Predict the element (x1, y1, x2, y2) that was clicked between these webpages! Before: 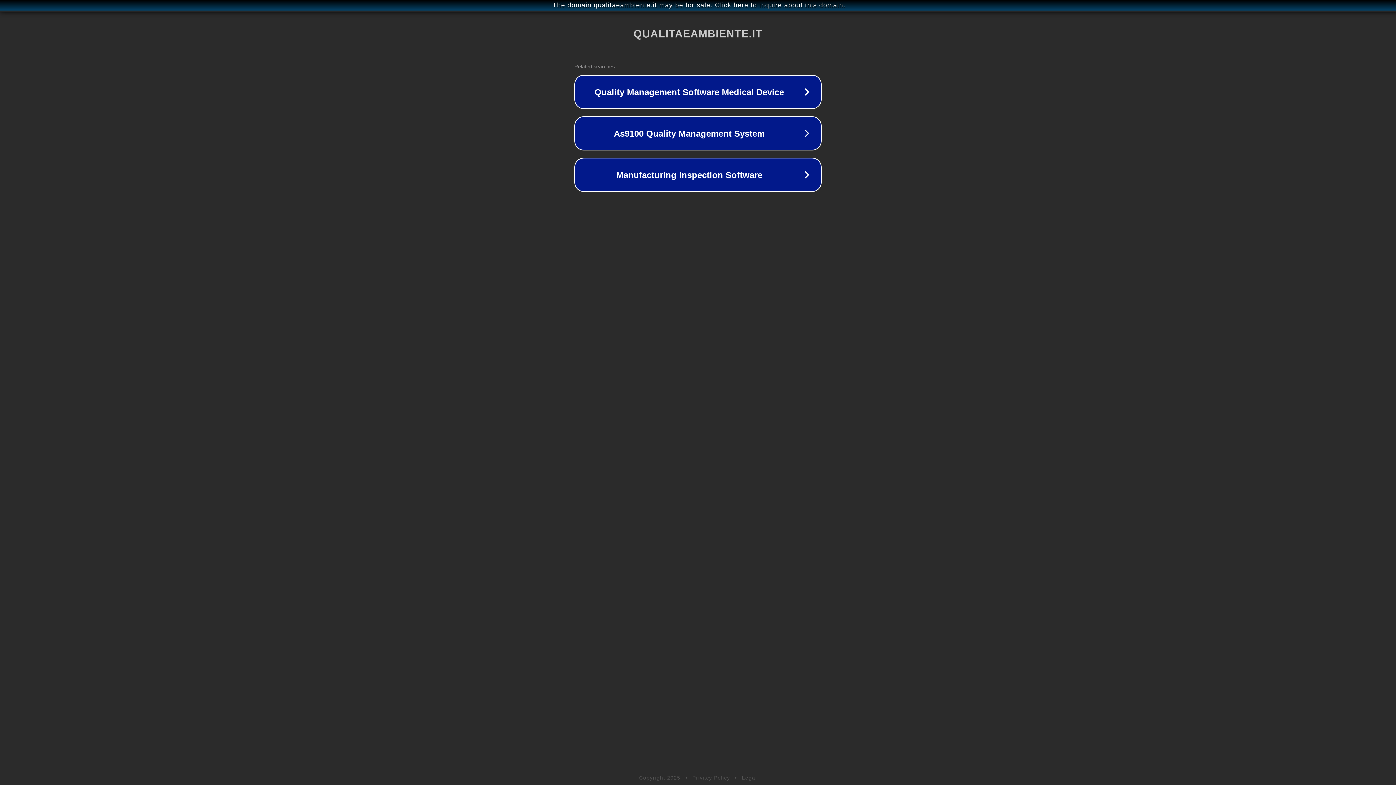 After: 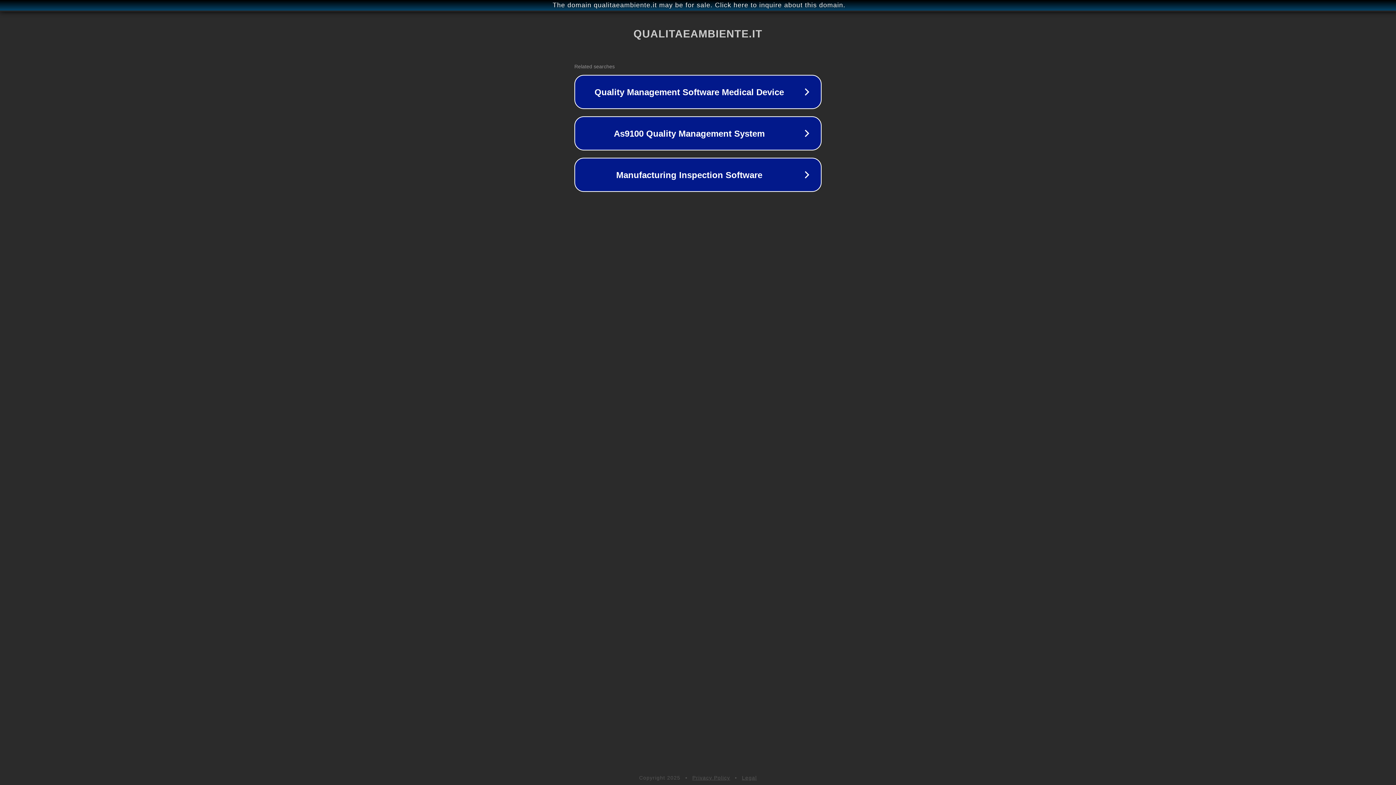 Action: bbox: (742, 775, 757, 781) label: Legal